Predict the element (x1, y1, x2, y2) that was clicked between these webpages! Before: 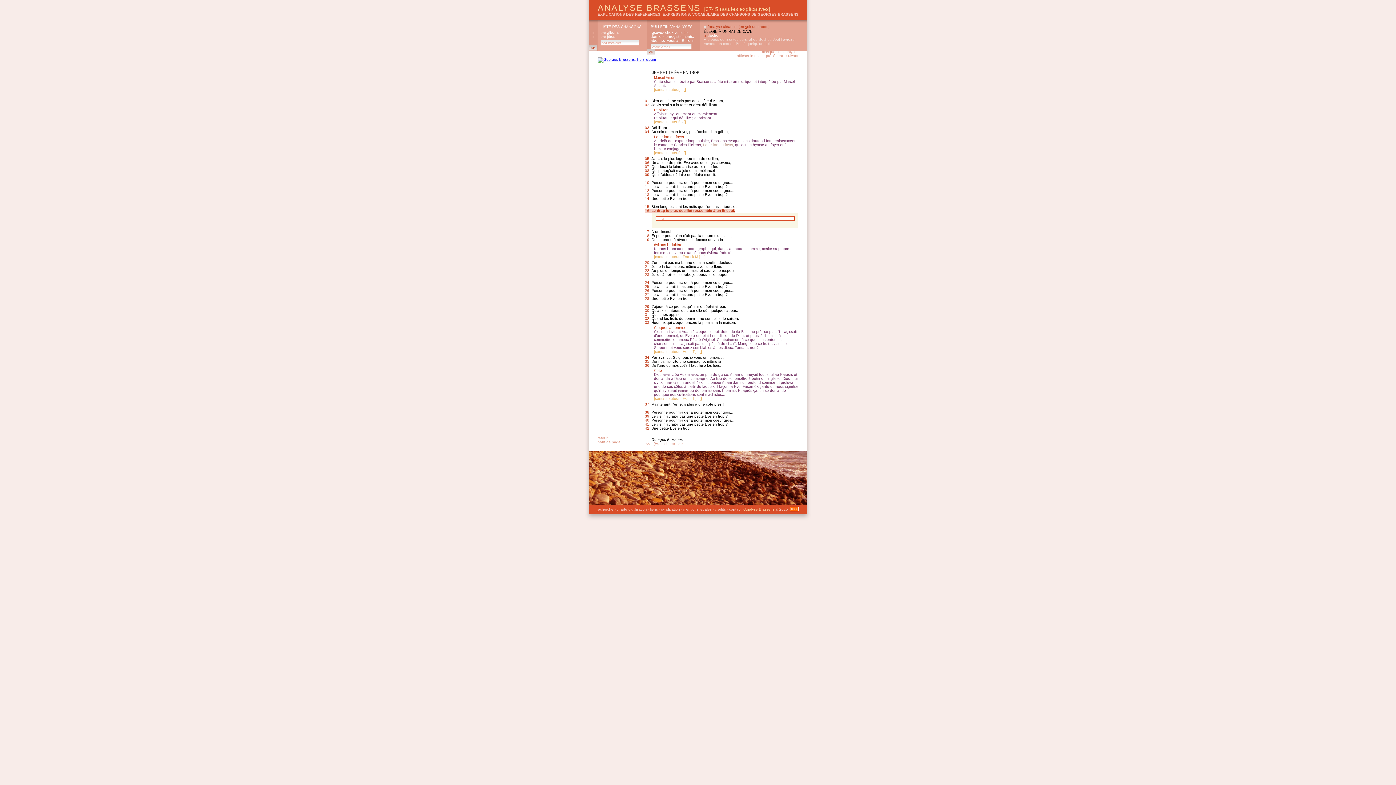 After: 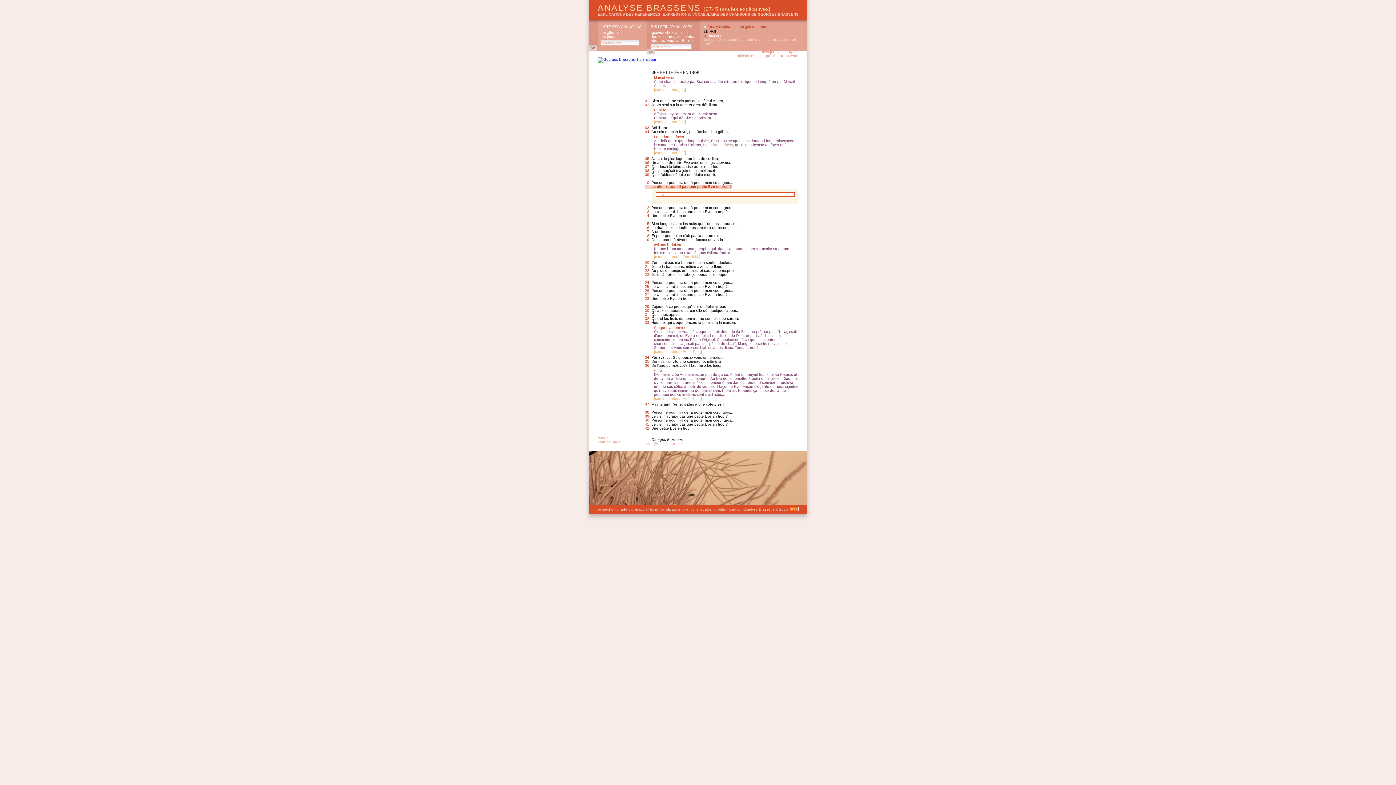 Action: bbox: (645, 184, 728, 188) label: 11Le ciel n'aurait-il pas une petite Ève en trop ?